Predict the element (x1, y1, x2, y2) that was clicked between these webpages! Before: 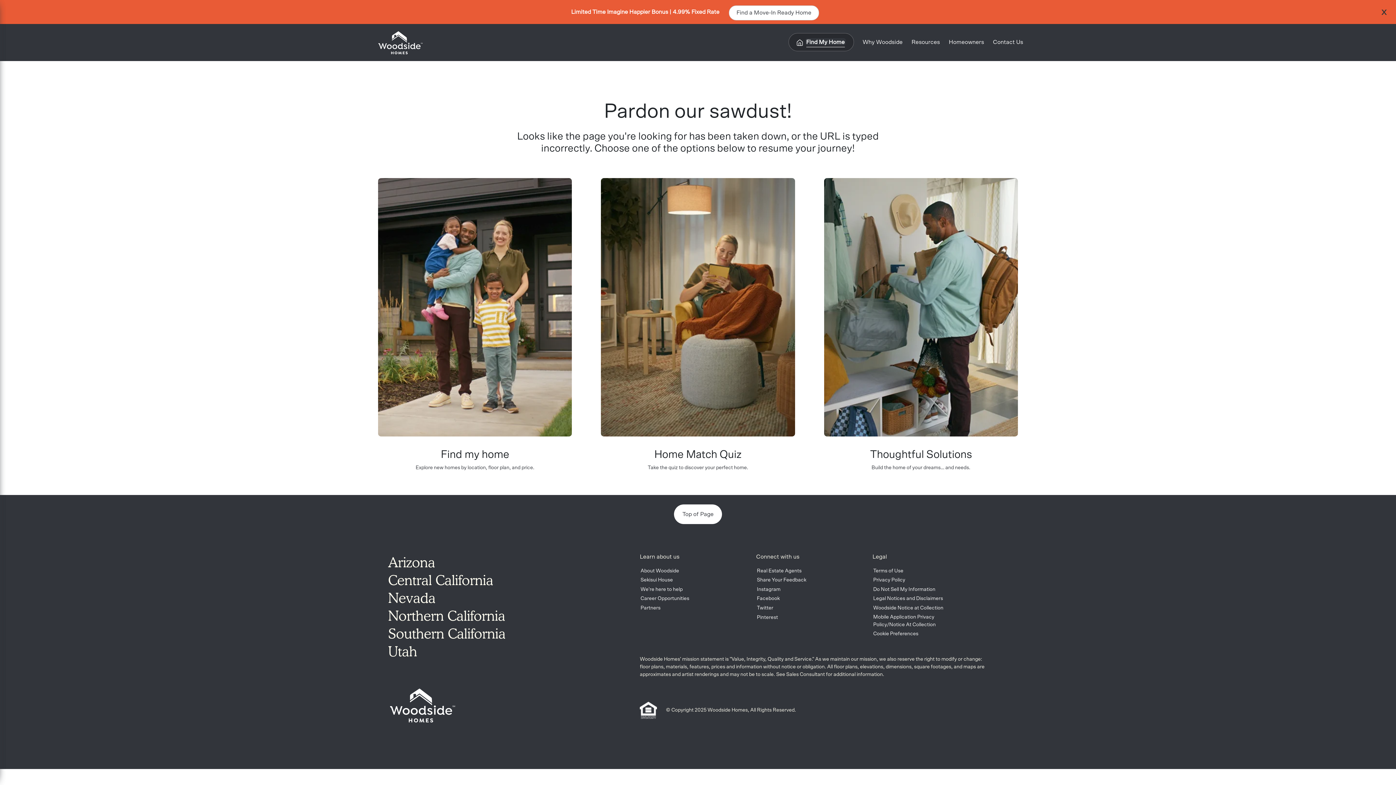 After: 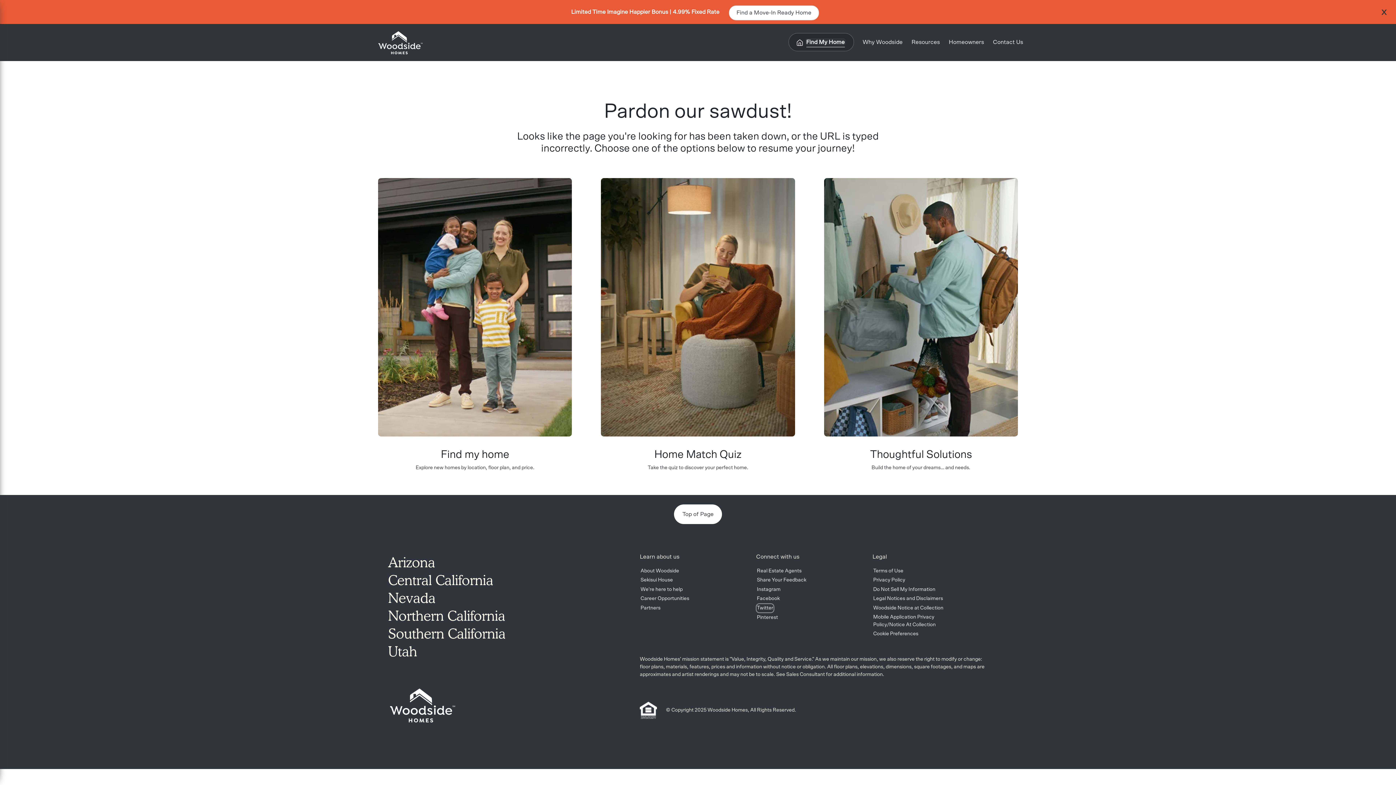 Action: label: Twitter bbox: (756, 604, 773, 612)